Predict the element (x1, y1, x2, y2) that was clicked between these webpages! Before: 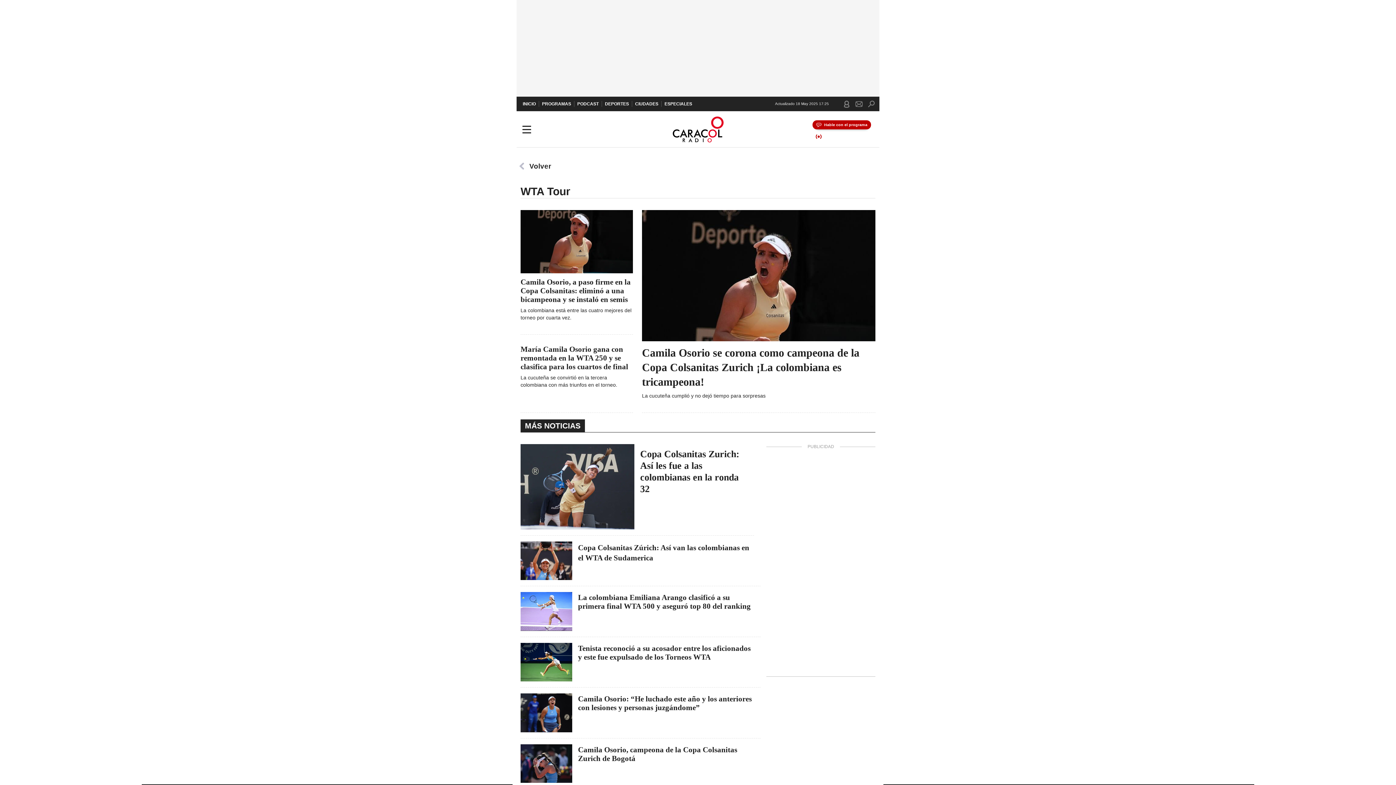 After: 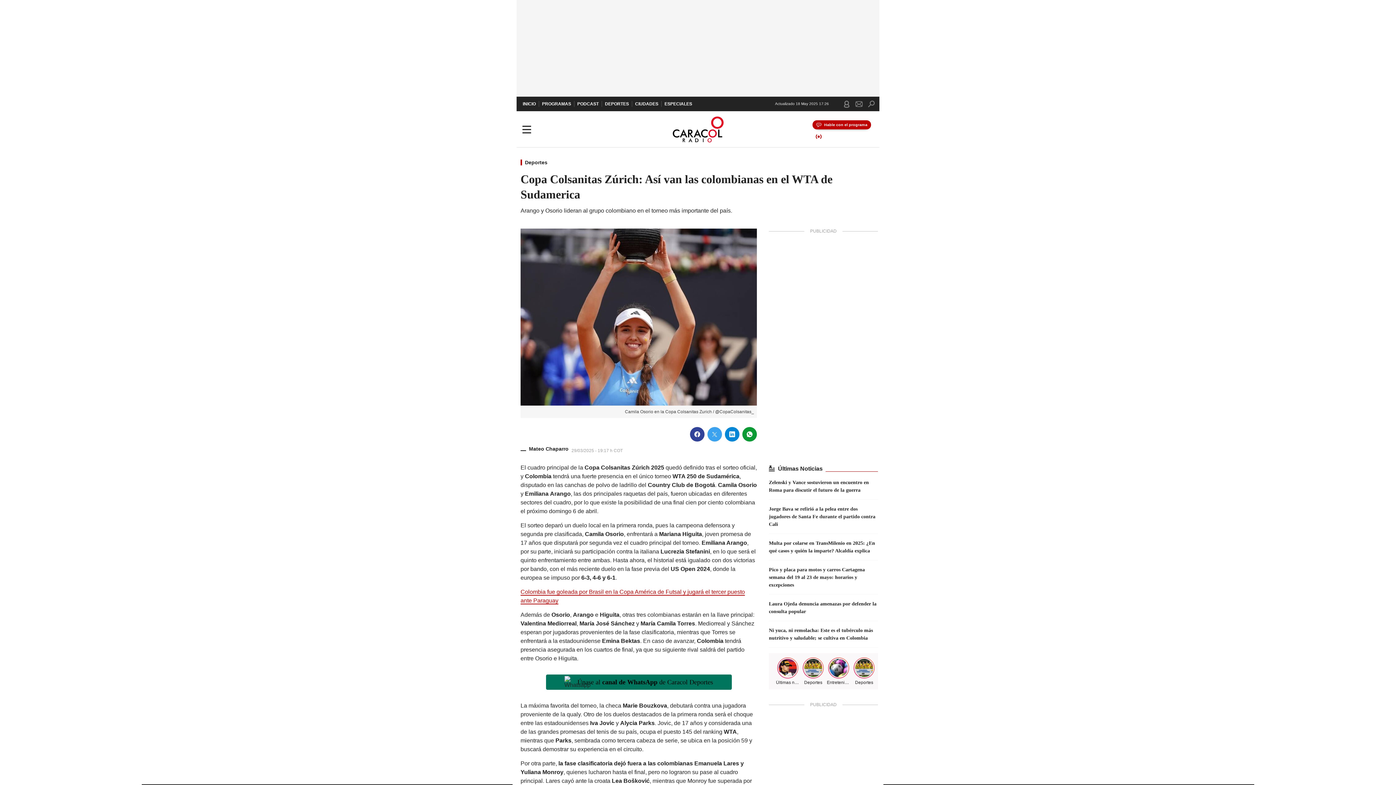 Action: label: Copa Colsanitas Zúrich: Así van las colombianas en el WTA de Sudamerica bbox: (578, 542, 754, 563)